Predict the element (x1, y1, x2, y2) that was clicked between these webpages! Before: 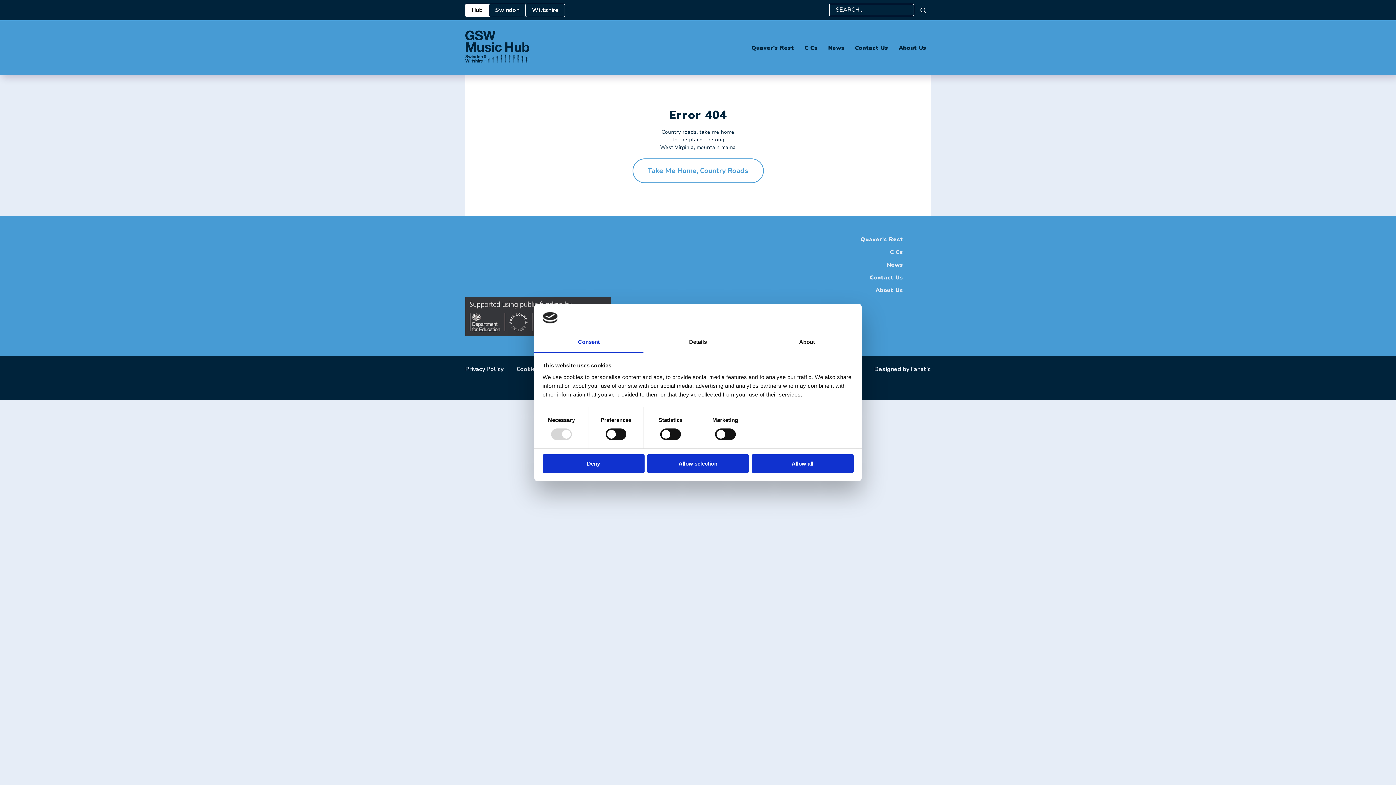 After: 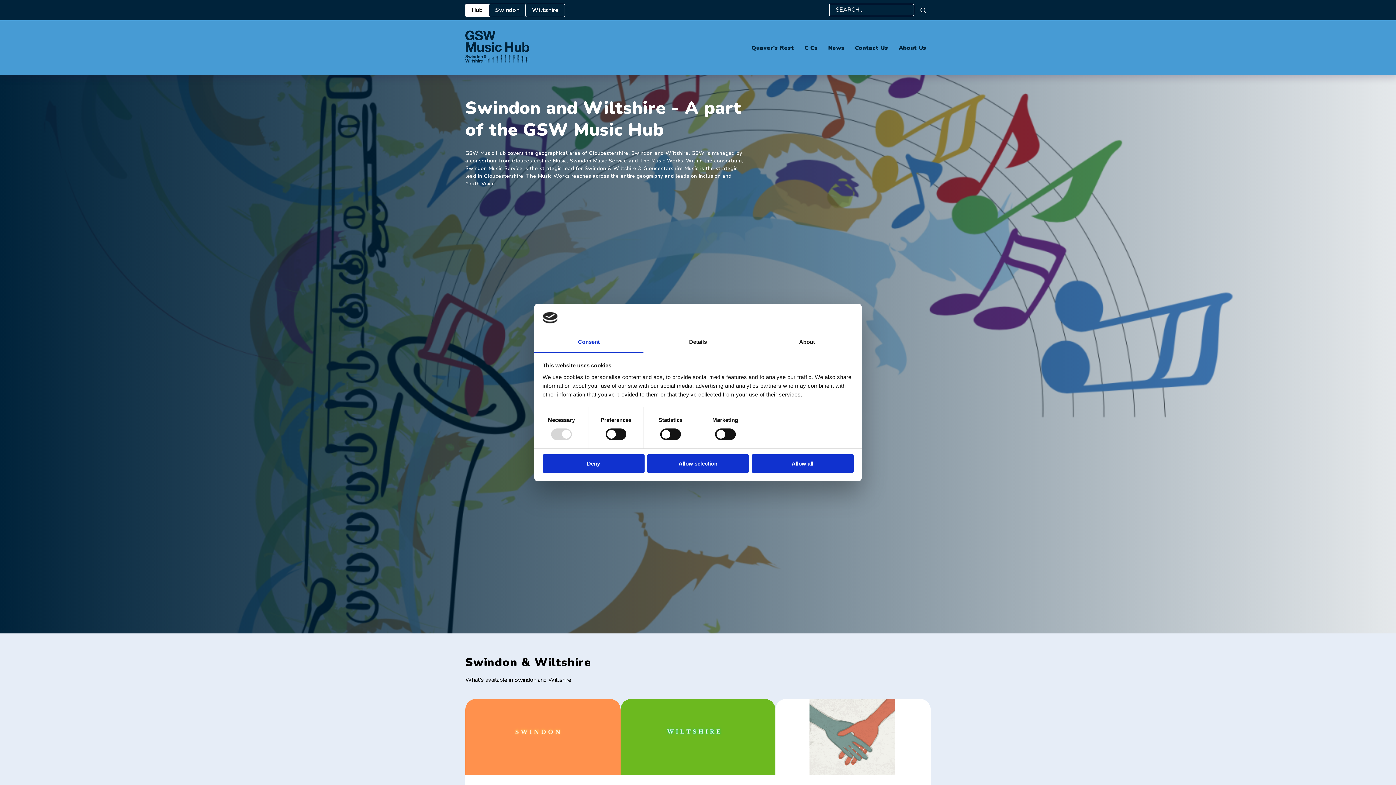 Action: bbox: (465, 23, 529, 72)